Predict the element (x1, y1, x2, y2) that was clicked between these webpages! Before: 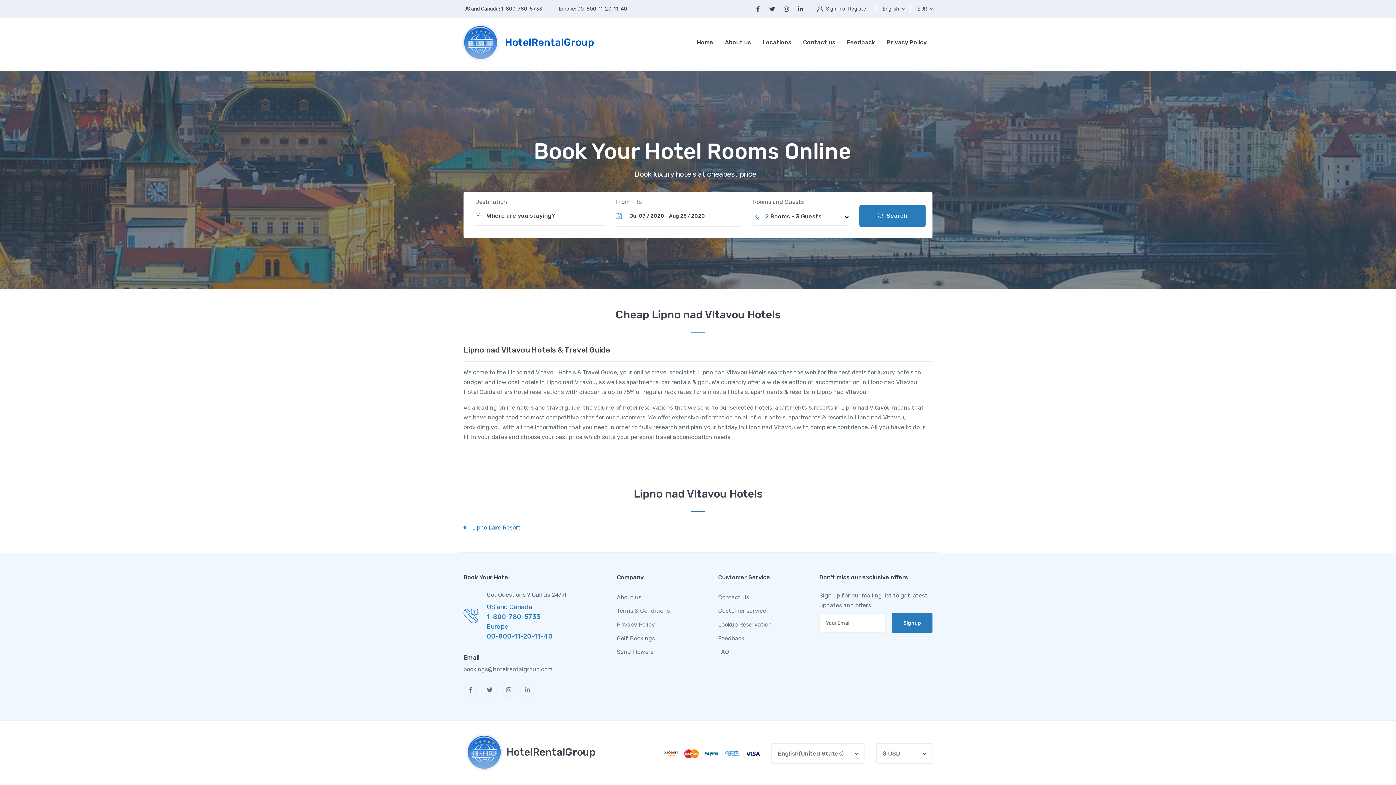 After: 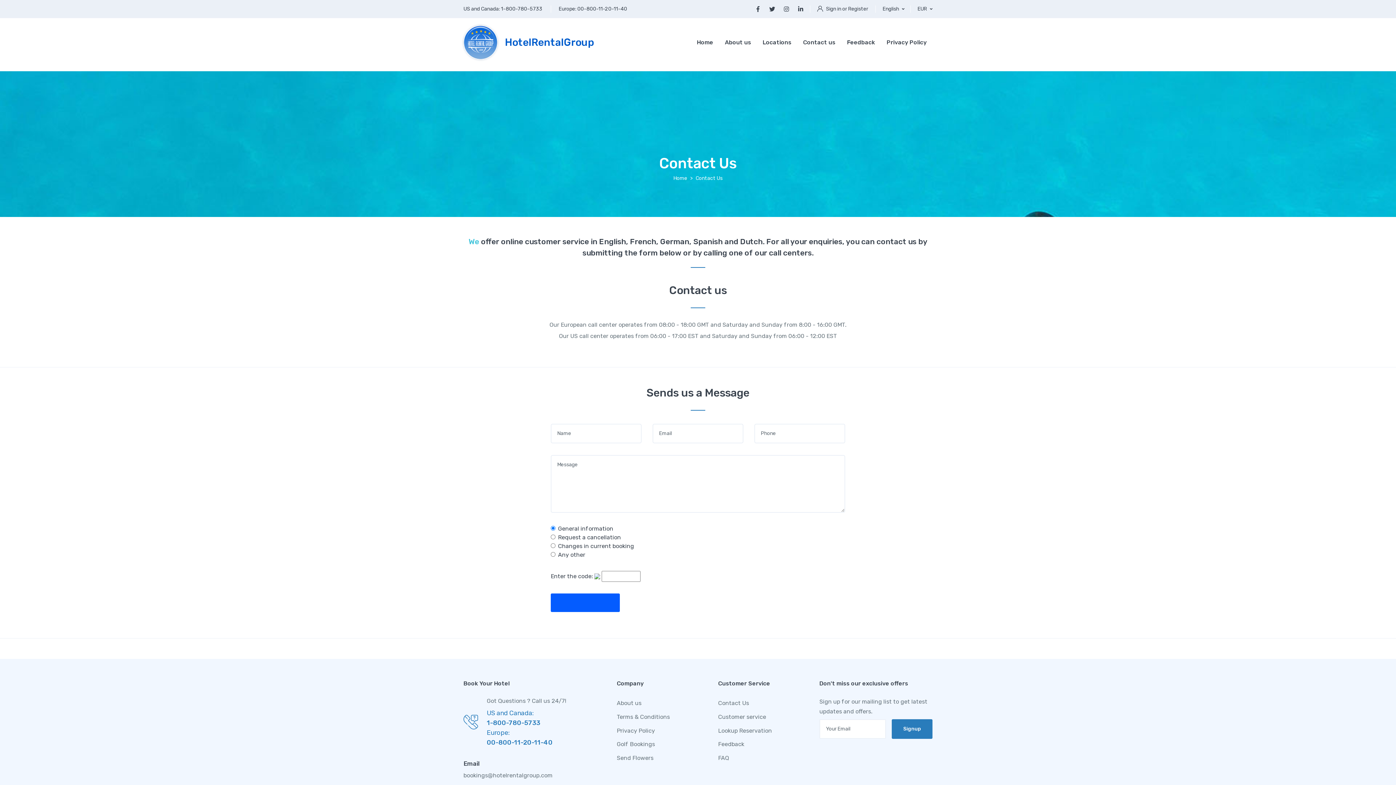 Action: label: Contact Us bbox: (718, 590, 779, 604)